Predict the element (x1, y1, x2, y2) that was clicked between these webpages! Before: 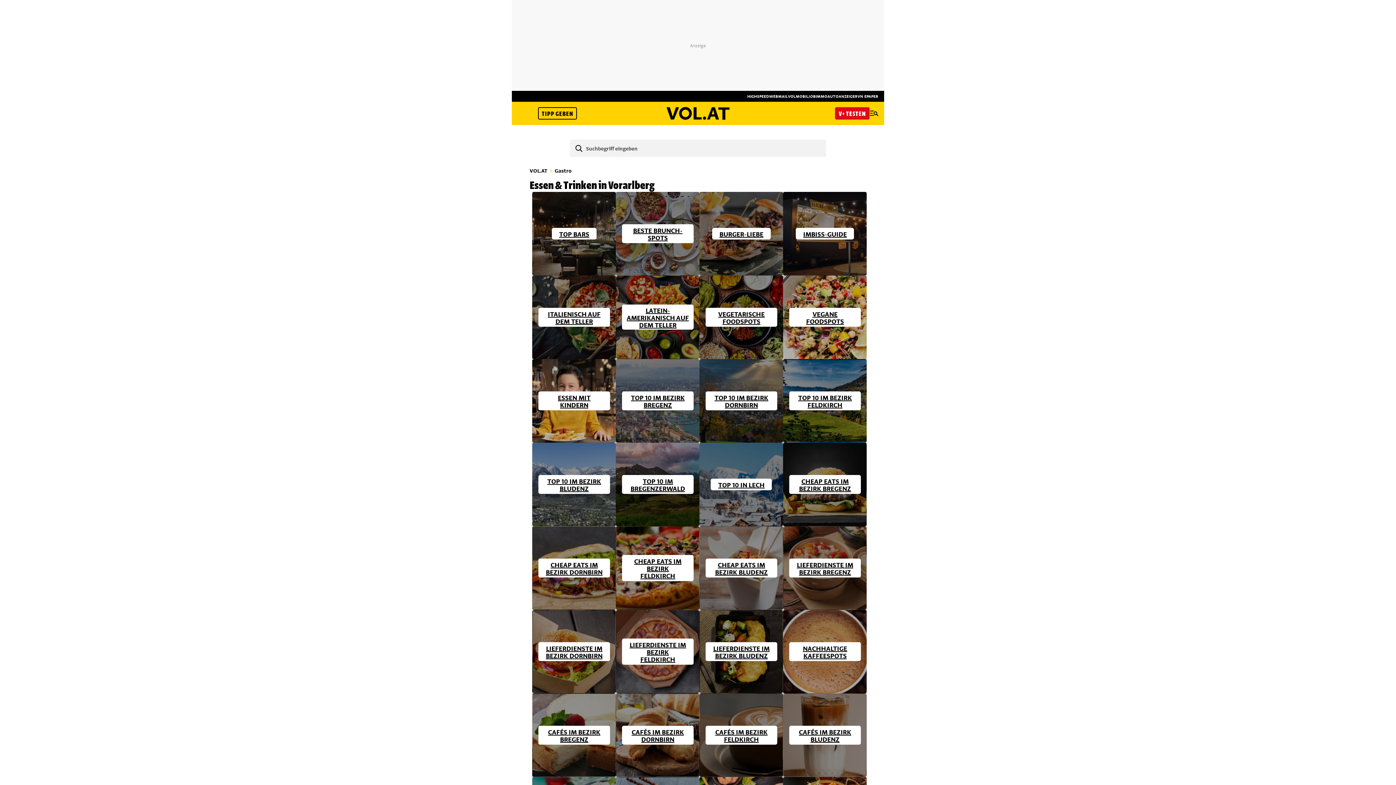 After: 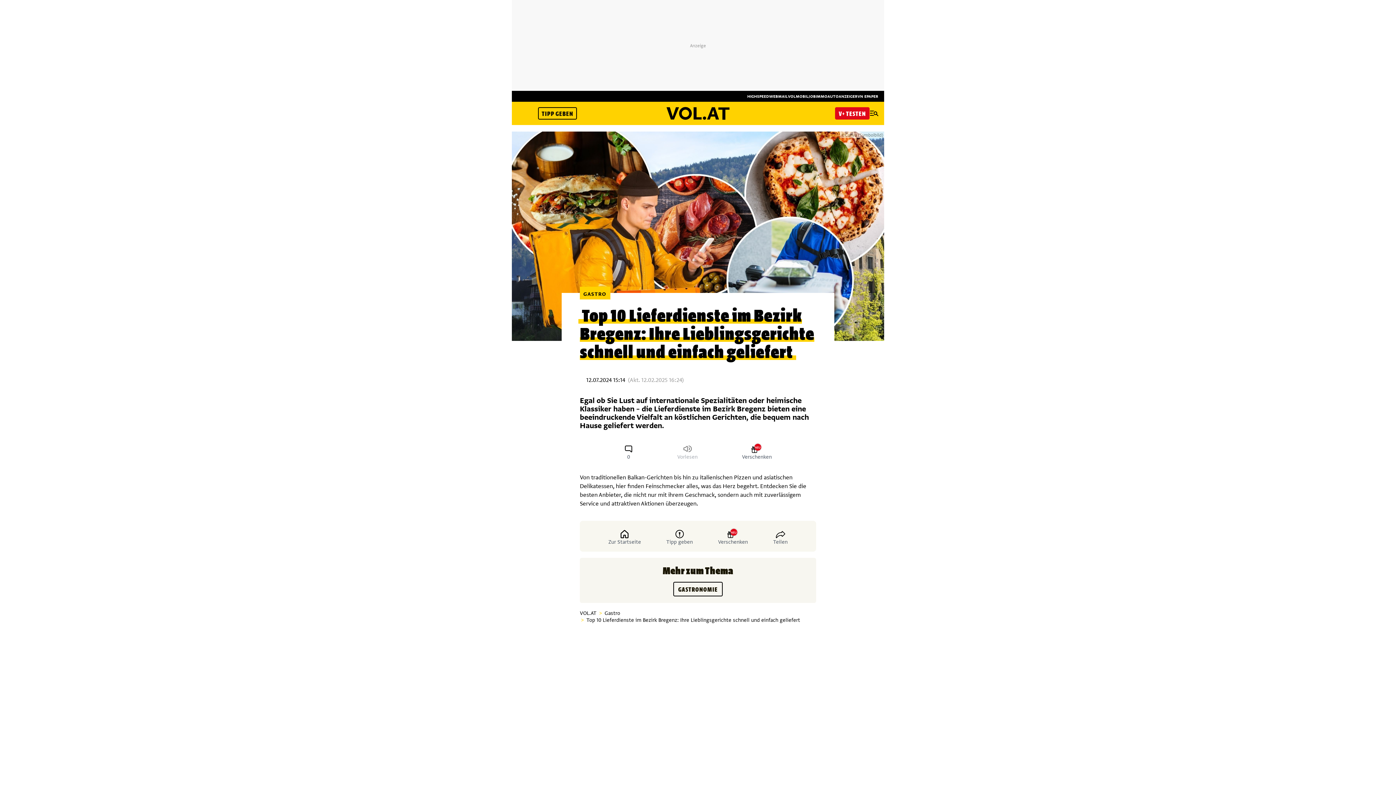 Action: bbox: (783, 526, 867, 610) label: LIEFERDIENSTE IM BEZIRK BREGENZ